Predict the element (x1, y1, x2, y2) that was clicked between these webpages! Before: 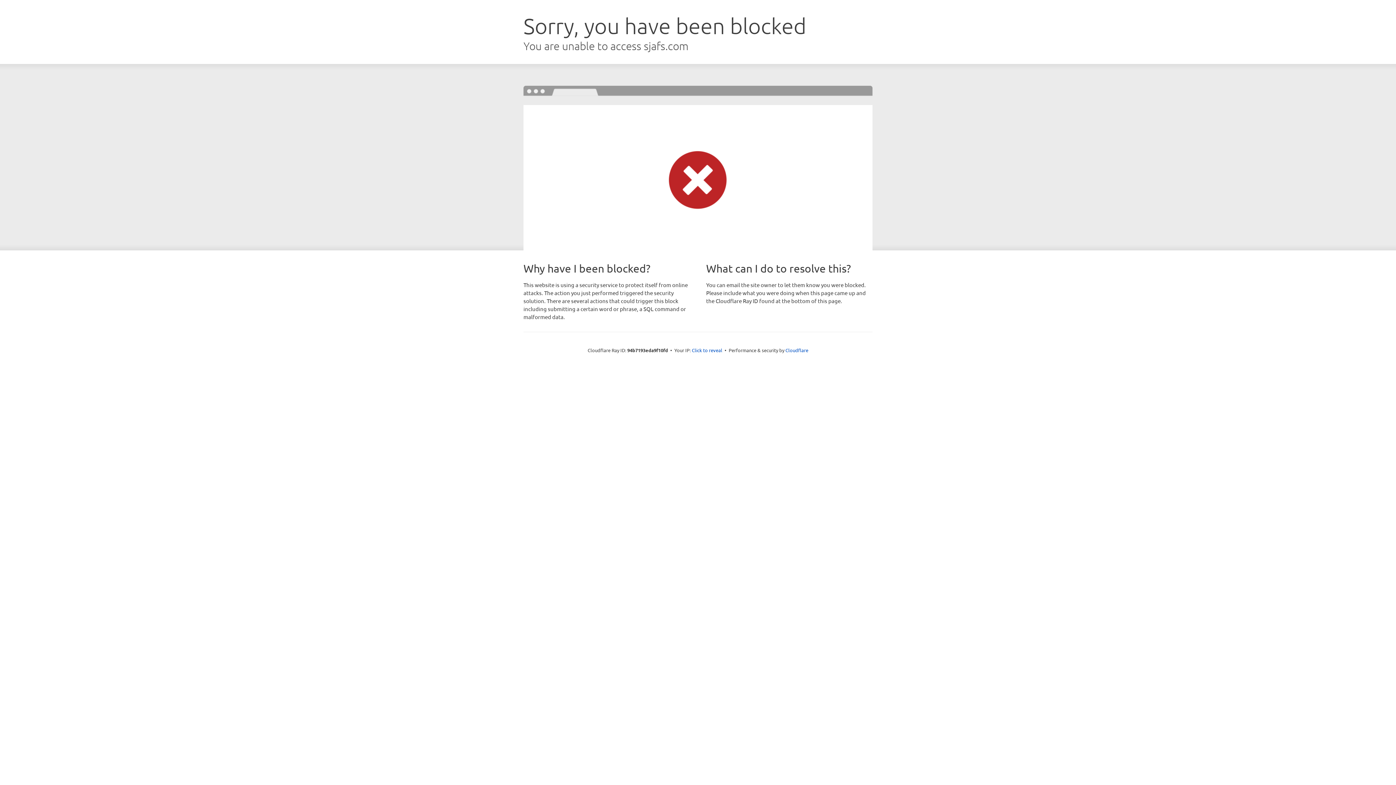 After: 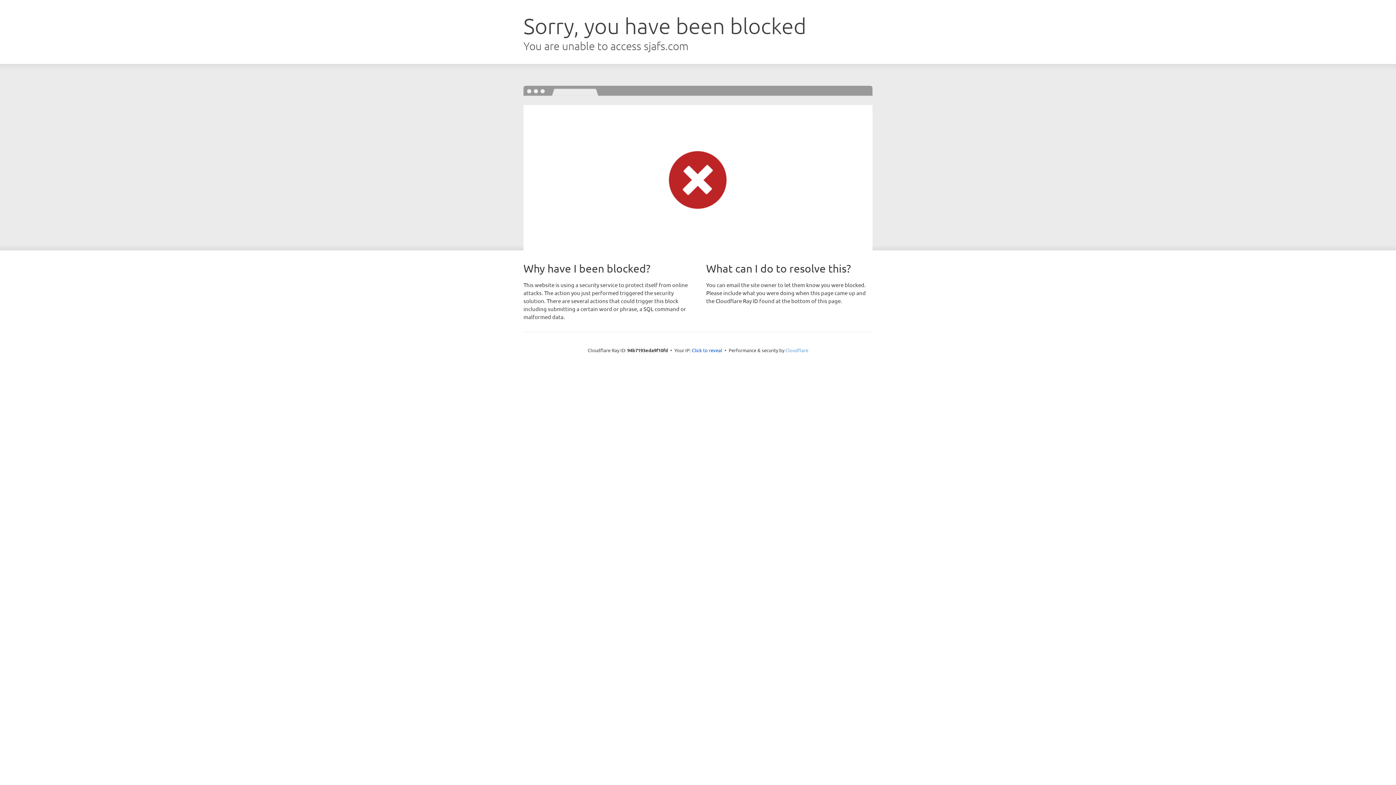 Action: bbox: (785, 347, 808, 353) label: Cloudflare